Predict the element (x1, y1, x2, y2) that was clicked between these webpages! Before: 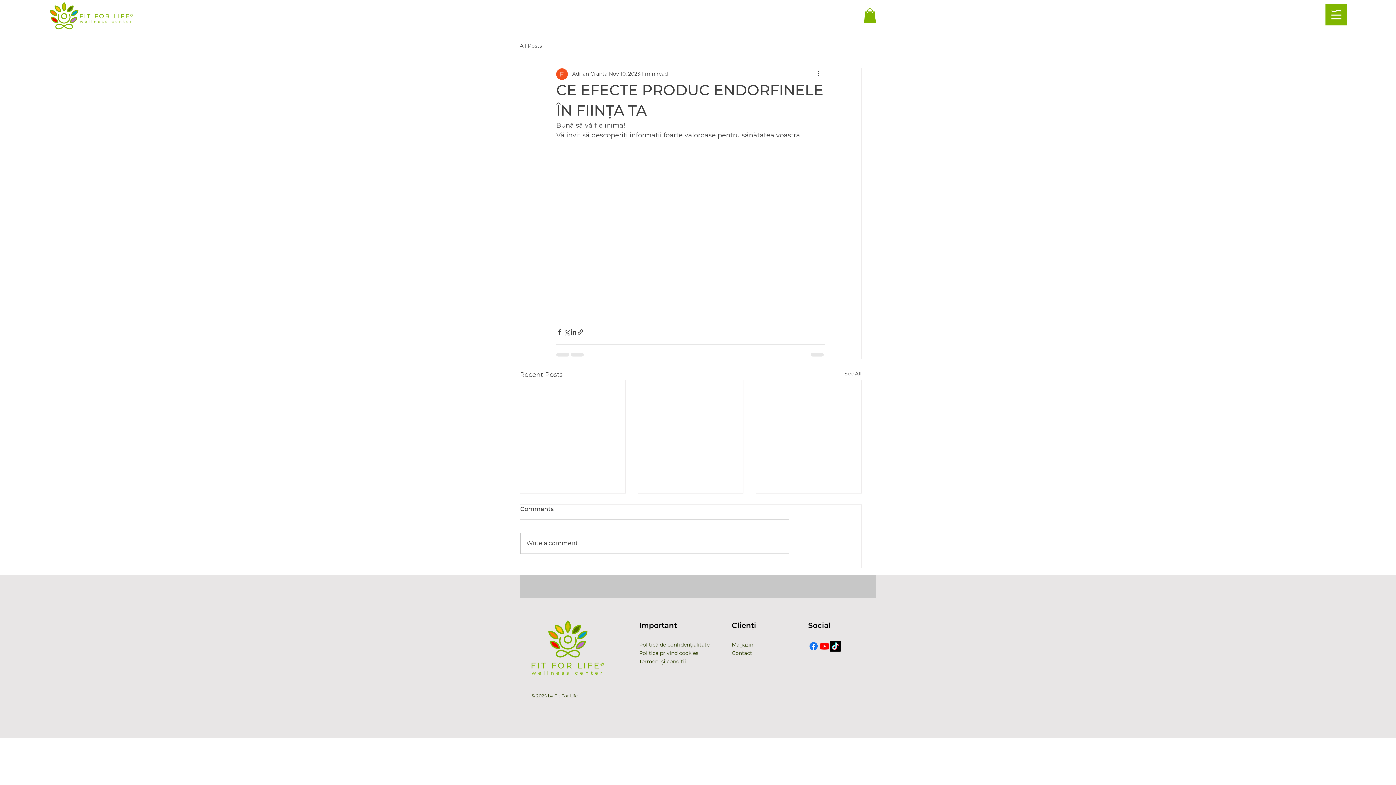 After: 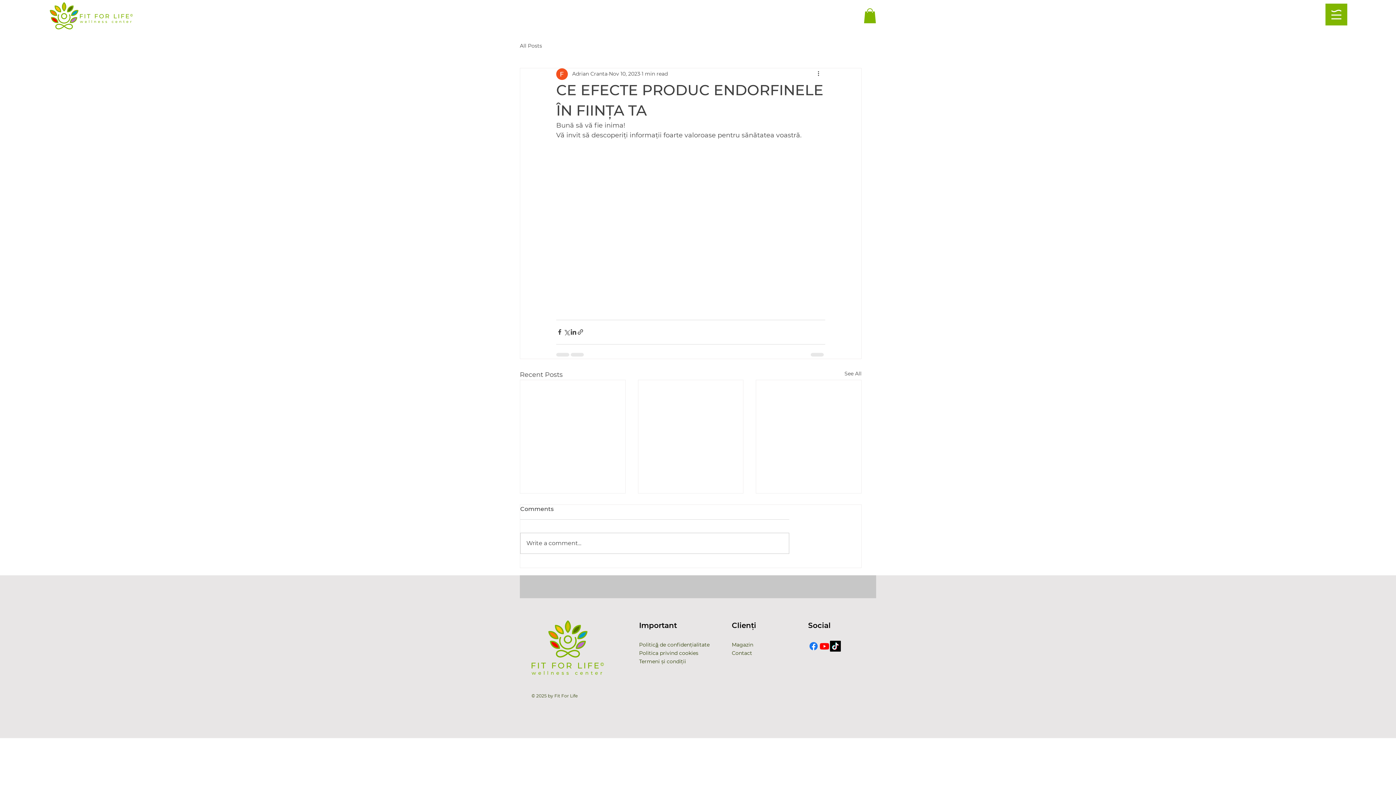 Action: bbox: (1329, 8, 1343, 21)